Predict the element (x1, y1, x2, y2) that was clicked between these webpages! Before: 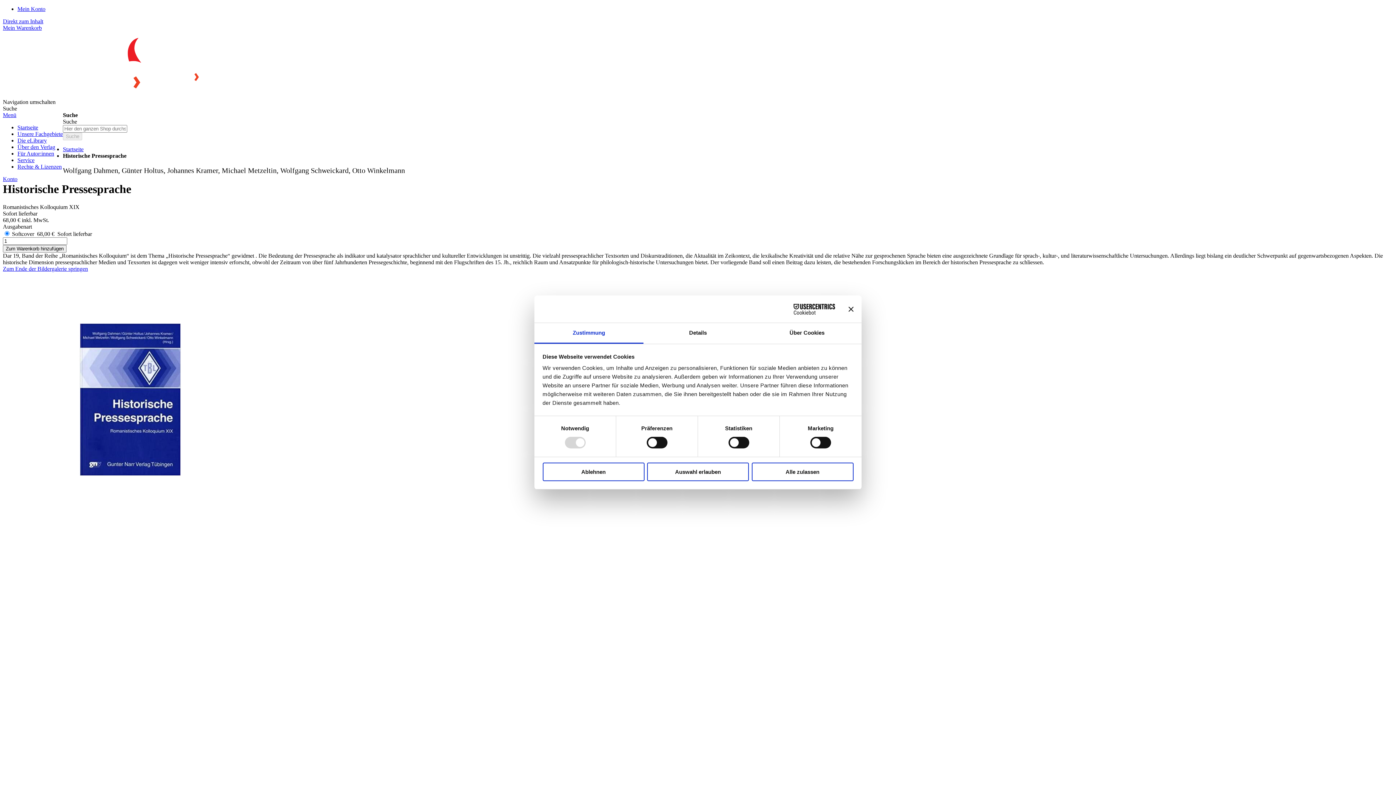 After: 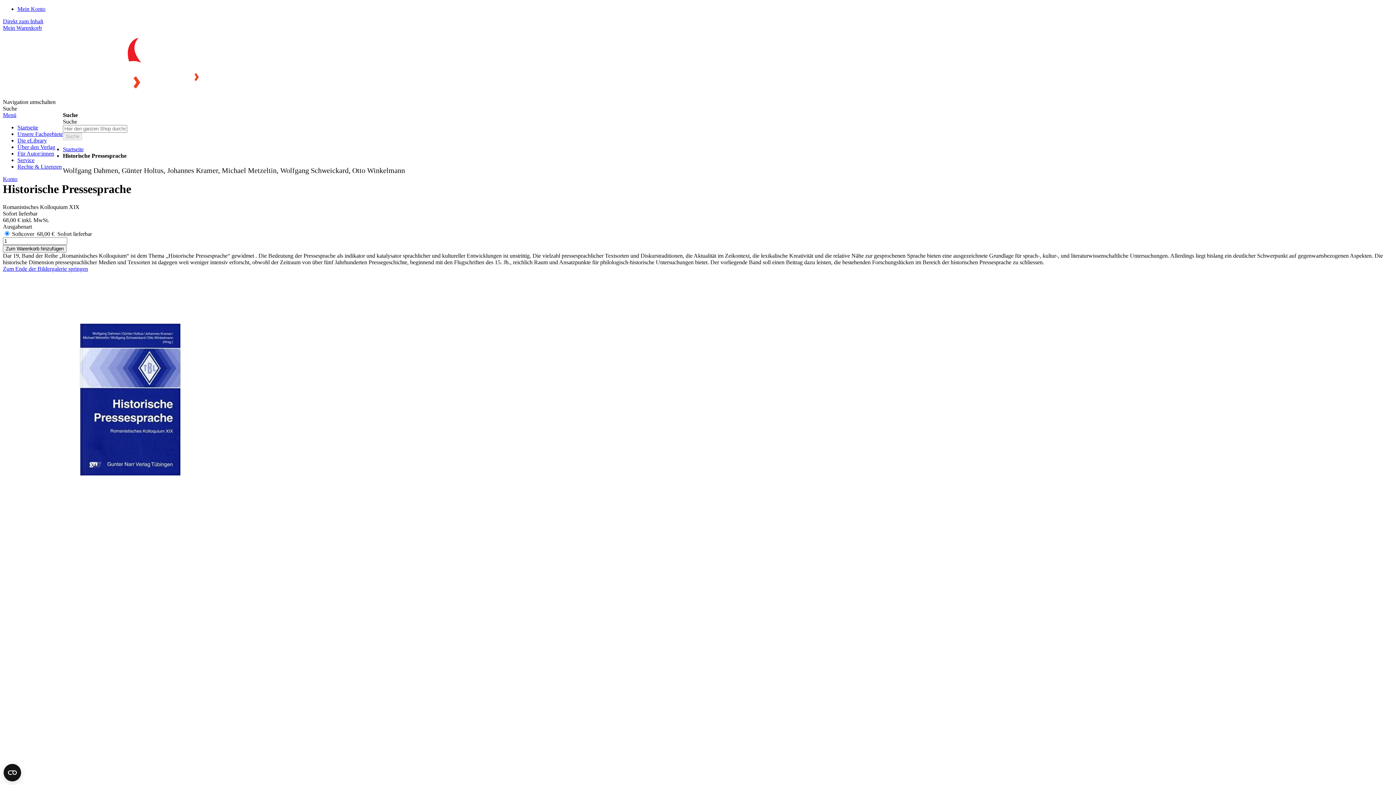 Action: bbox: (647, 462, 749, 481) label: Auswahl erlauben